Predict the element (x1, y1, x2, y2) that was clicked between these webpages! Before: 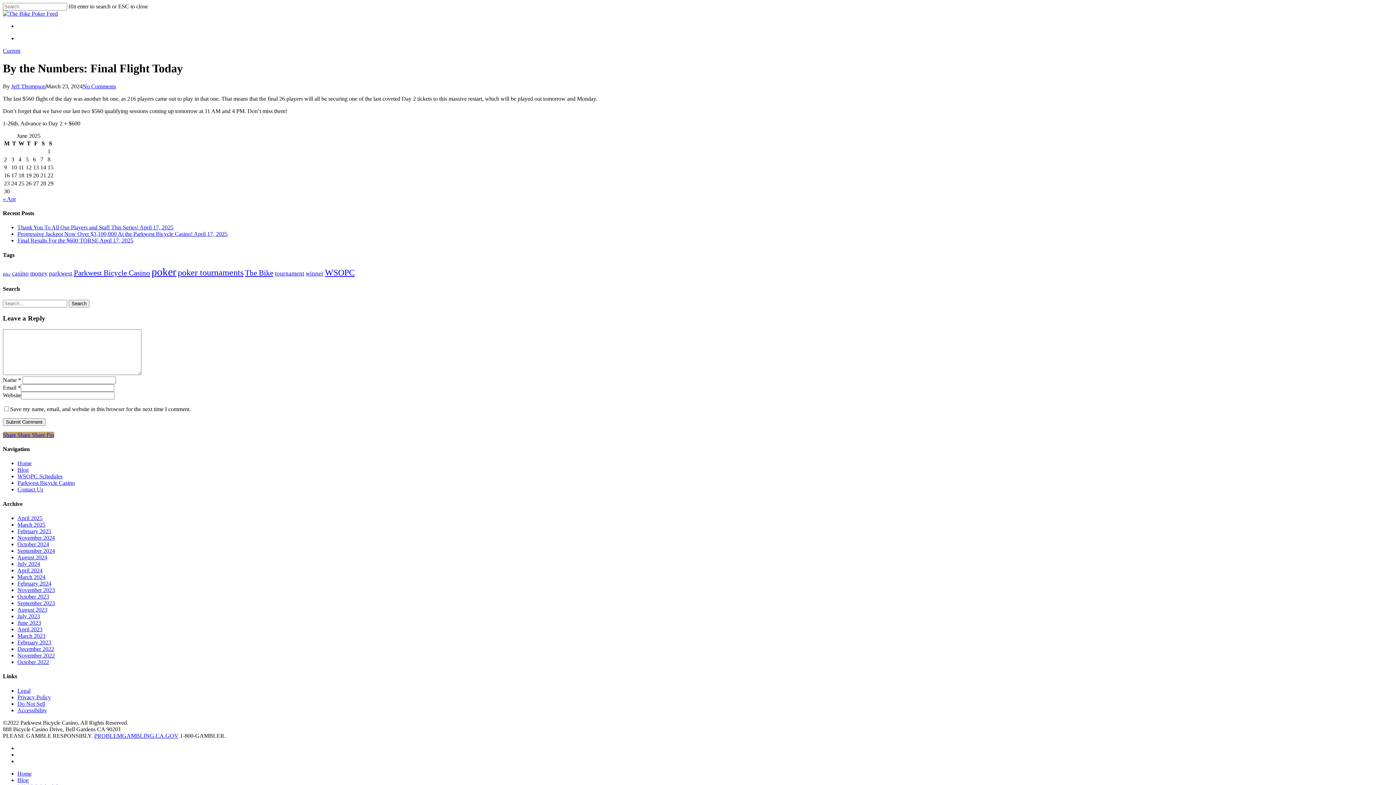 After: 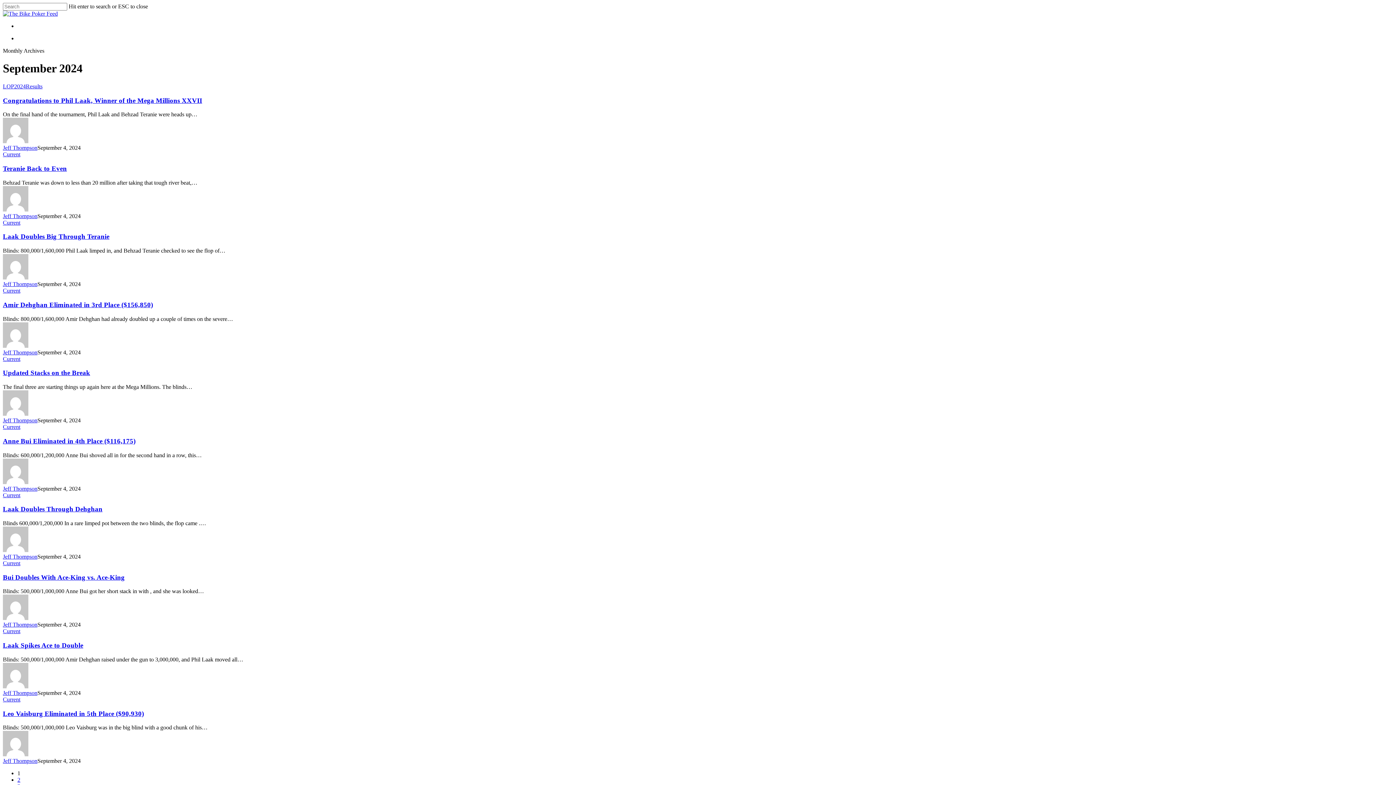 Action: label: September 2024 bbox: (17, 547, 54, 554)